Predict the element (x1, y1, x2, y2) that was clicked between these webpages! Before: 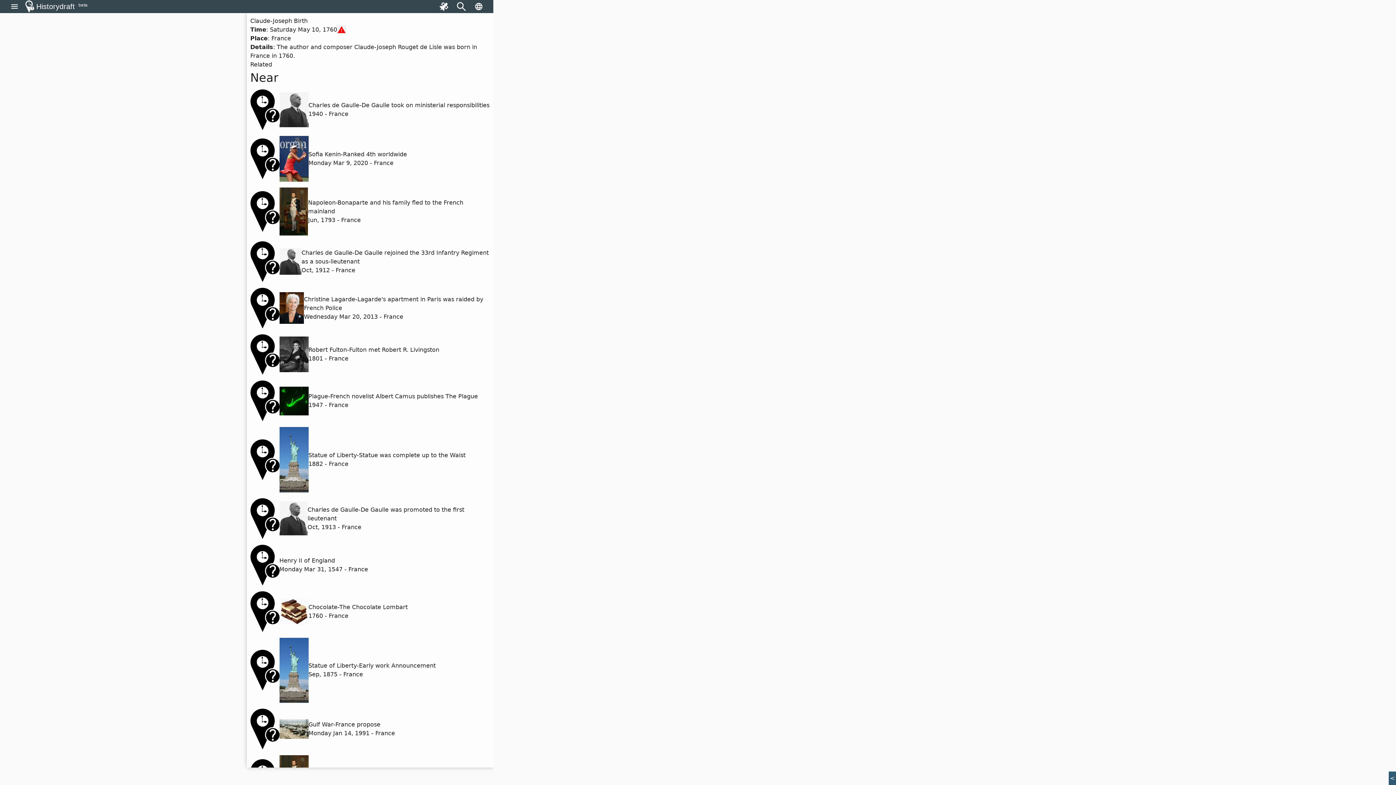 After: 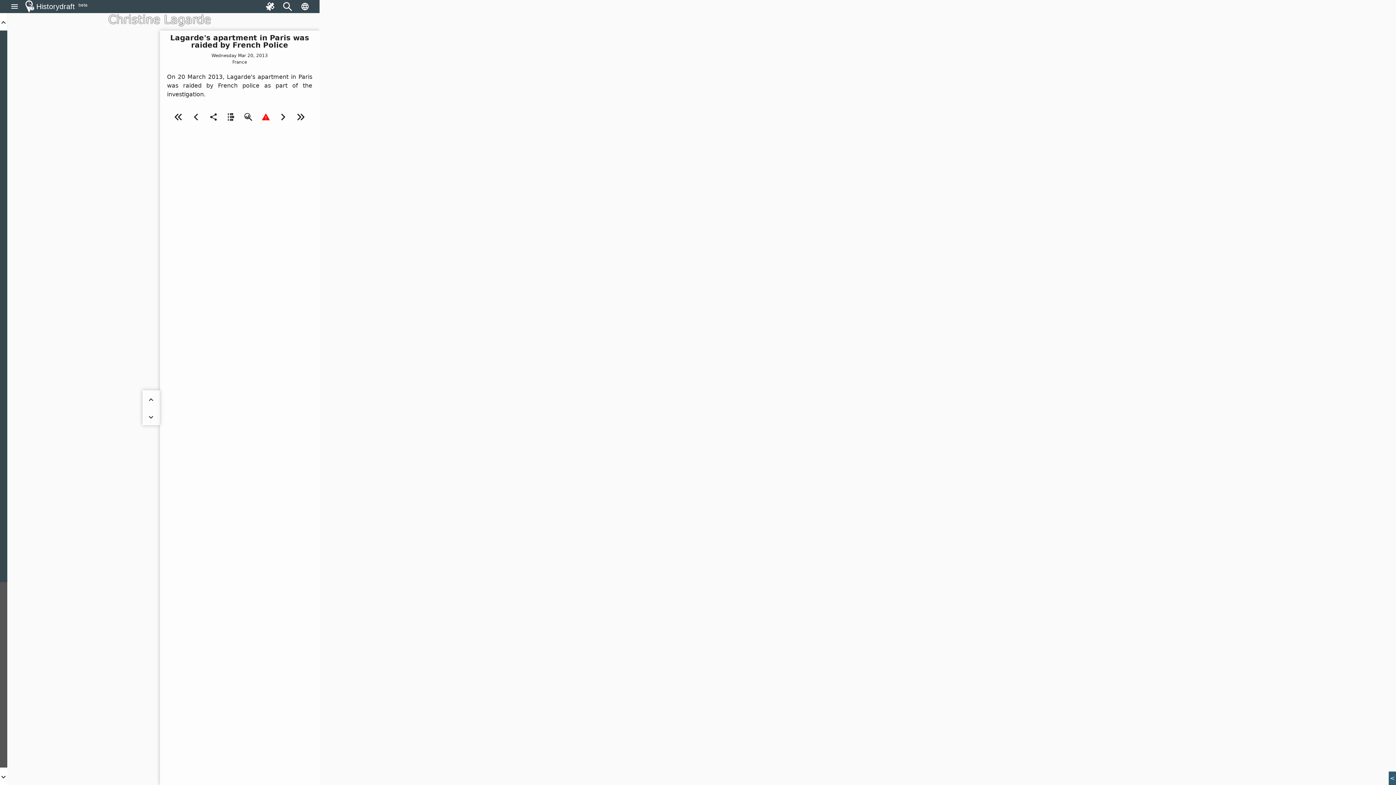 Action: label: Christine Lagarde-Lagarde's apartment in Paris was raided by French Police
Wednesday Mar 20, 2013 - France bbox: (250, 287, 489, 328)